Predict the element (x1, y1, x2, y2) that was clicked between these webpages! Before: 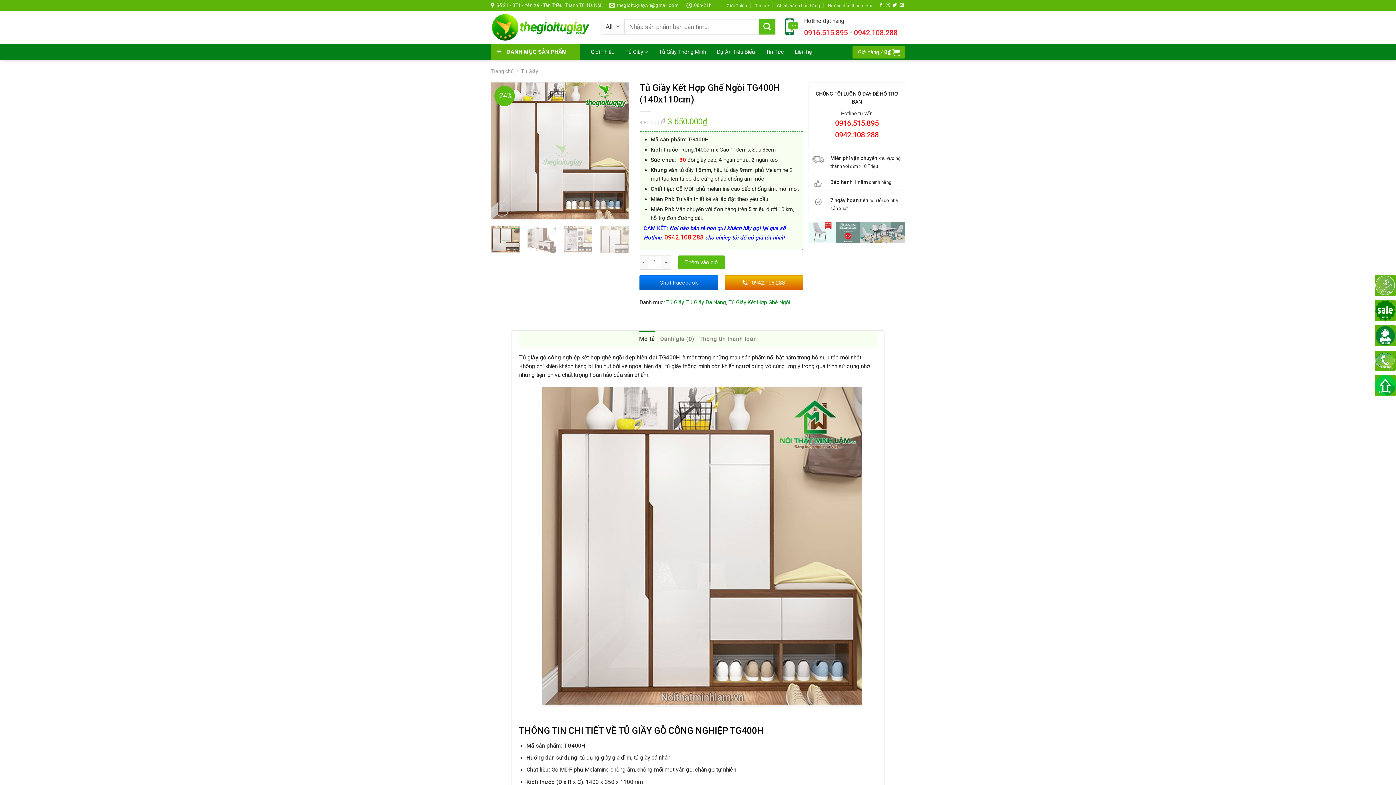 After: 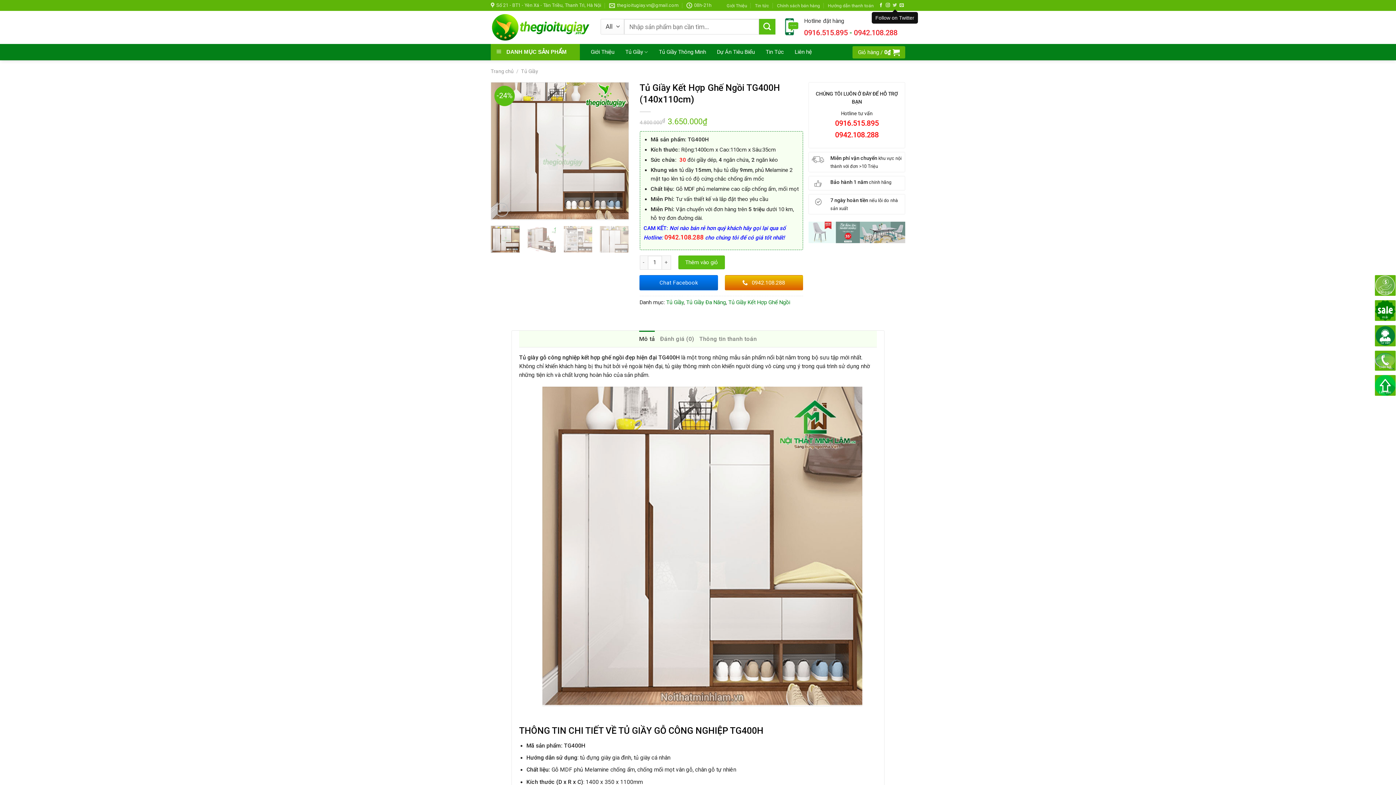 Action: bbox: (892, 3, 897, 7)